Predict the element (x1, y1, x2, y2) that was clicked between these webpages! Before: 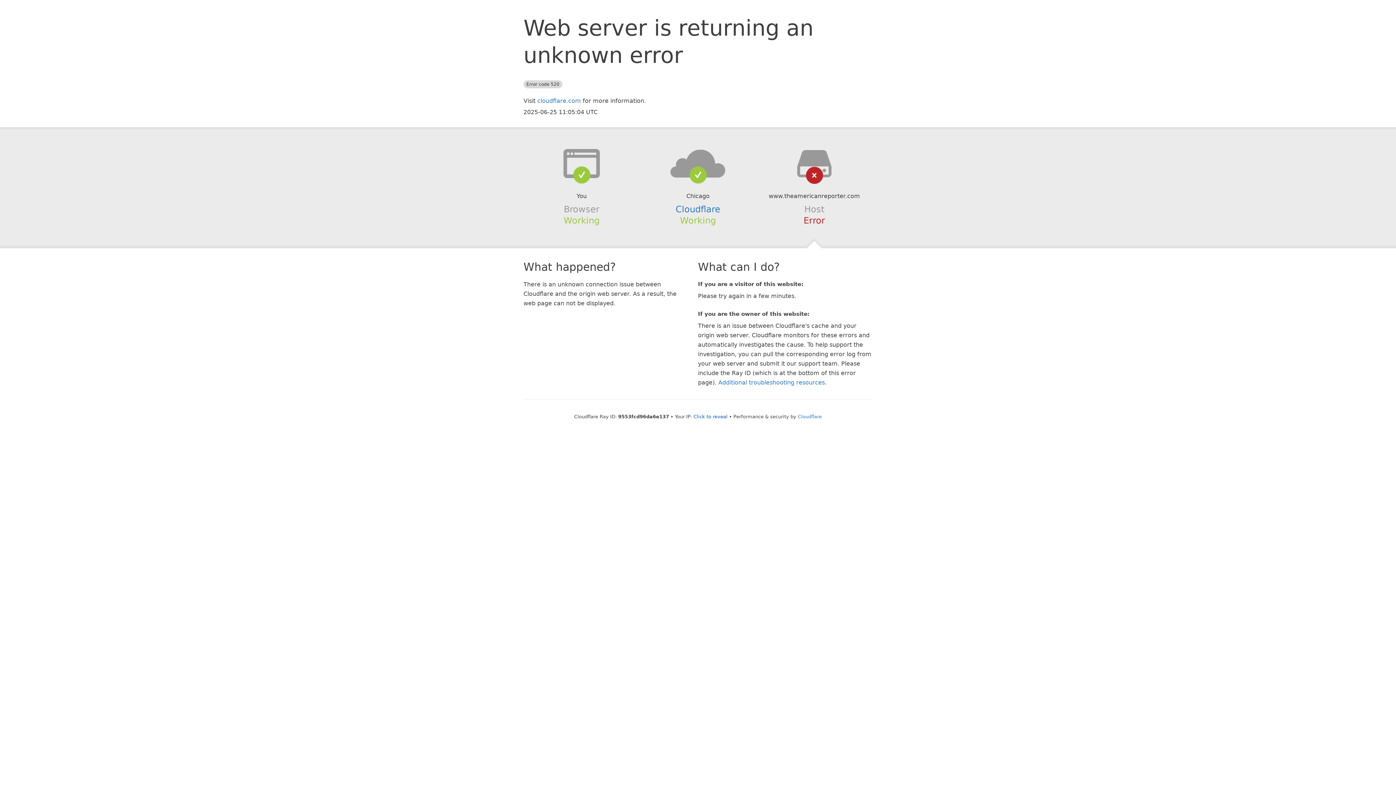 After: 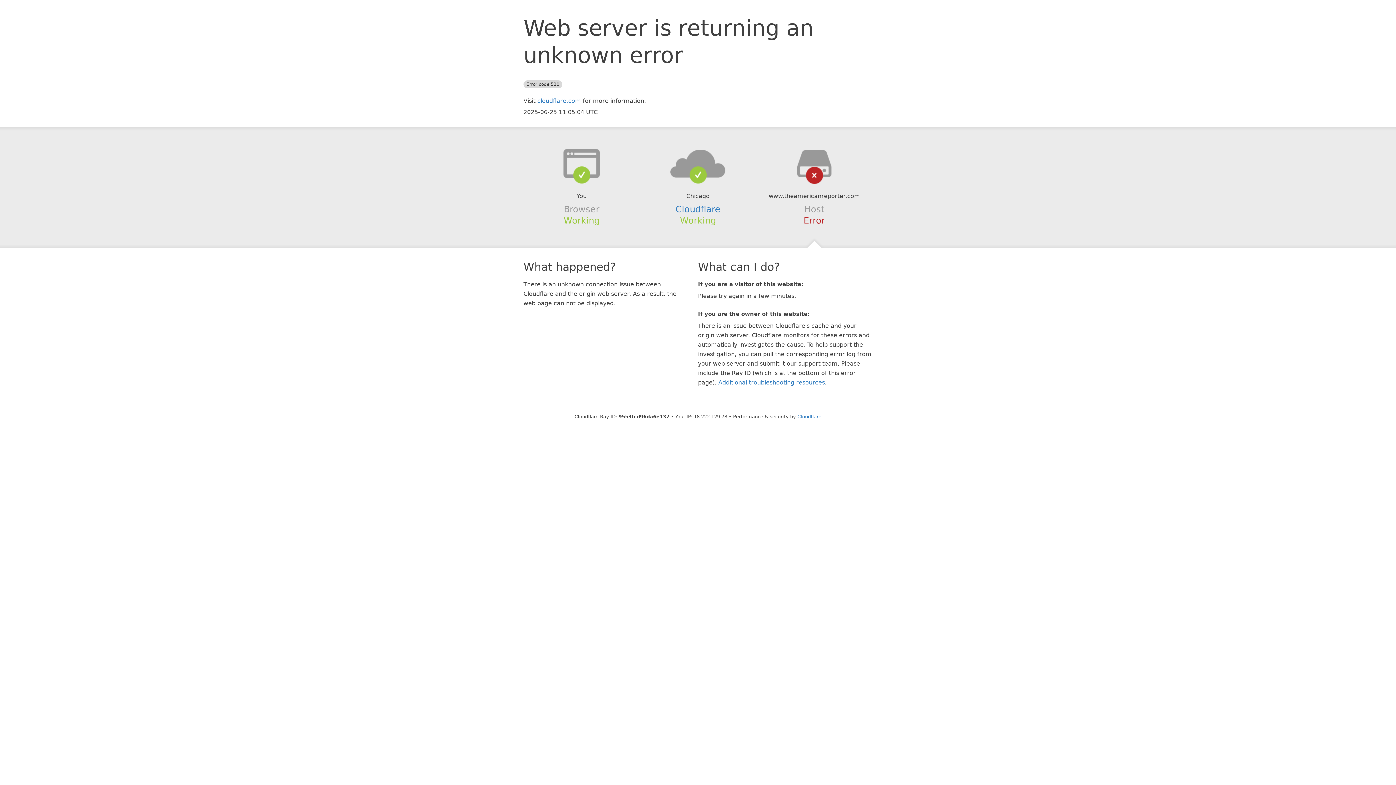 Action: bbox: (693, 414, 727, 419) label: Click to reveal